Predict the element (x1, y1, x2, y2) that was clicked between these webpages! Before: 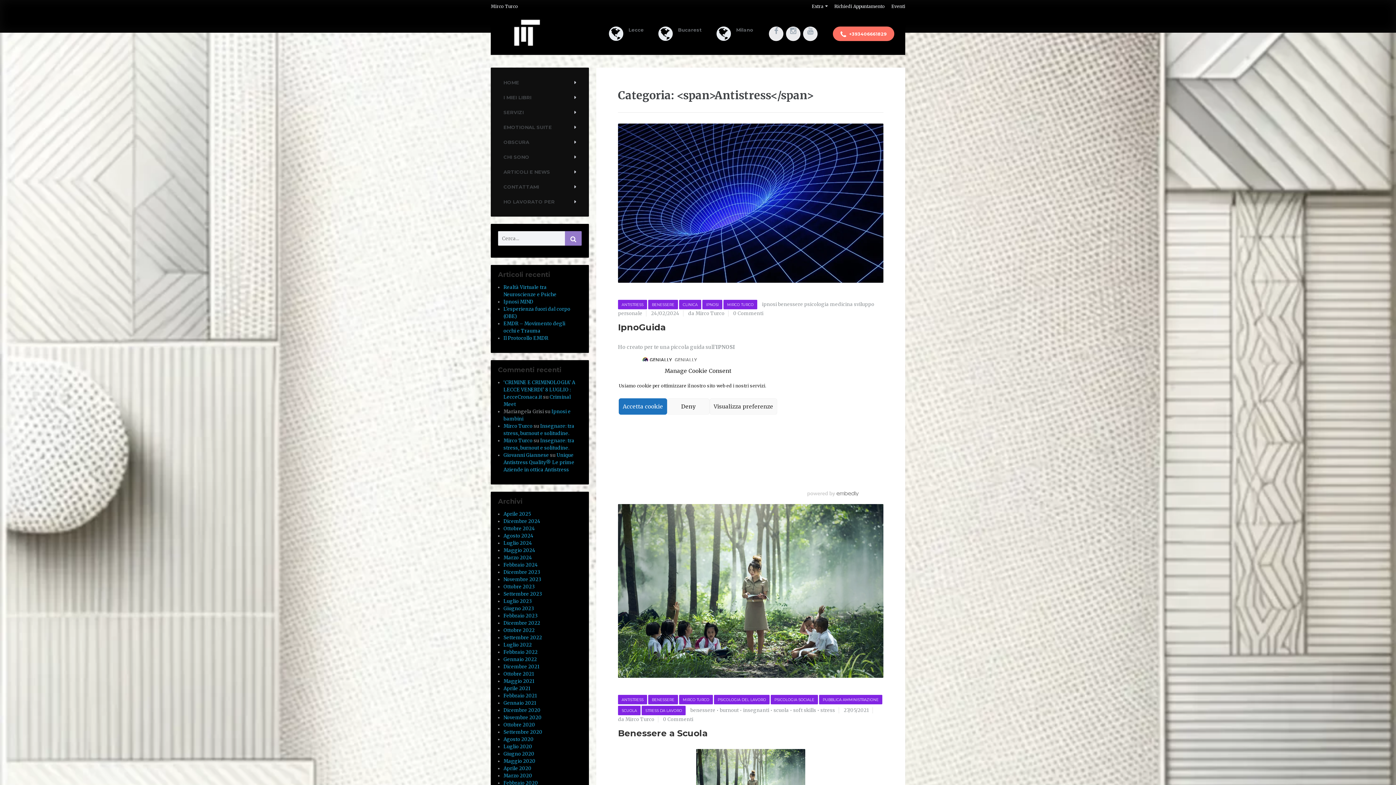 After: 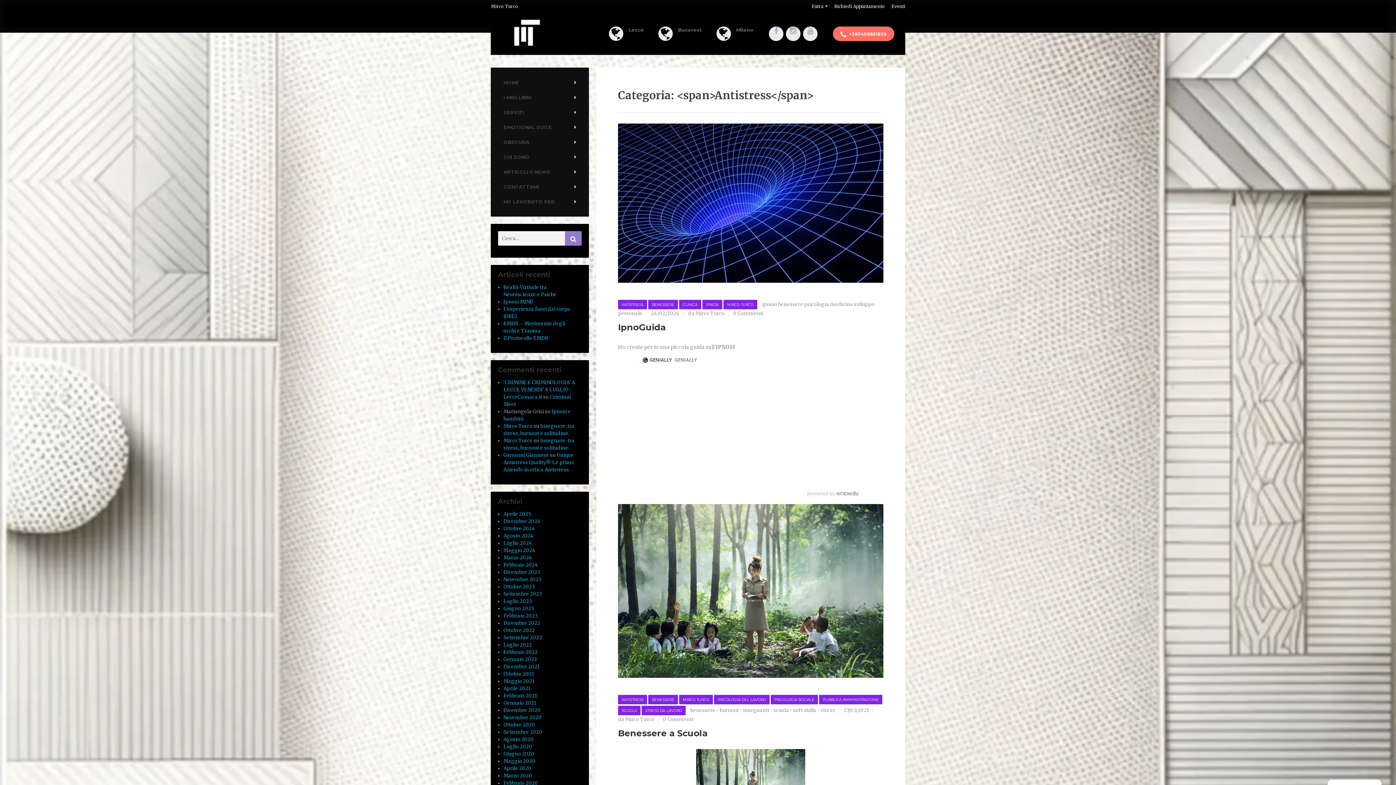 Action: label: Deny bbox: (667, 398, 709, 414)